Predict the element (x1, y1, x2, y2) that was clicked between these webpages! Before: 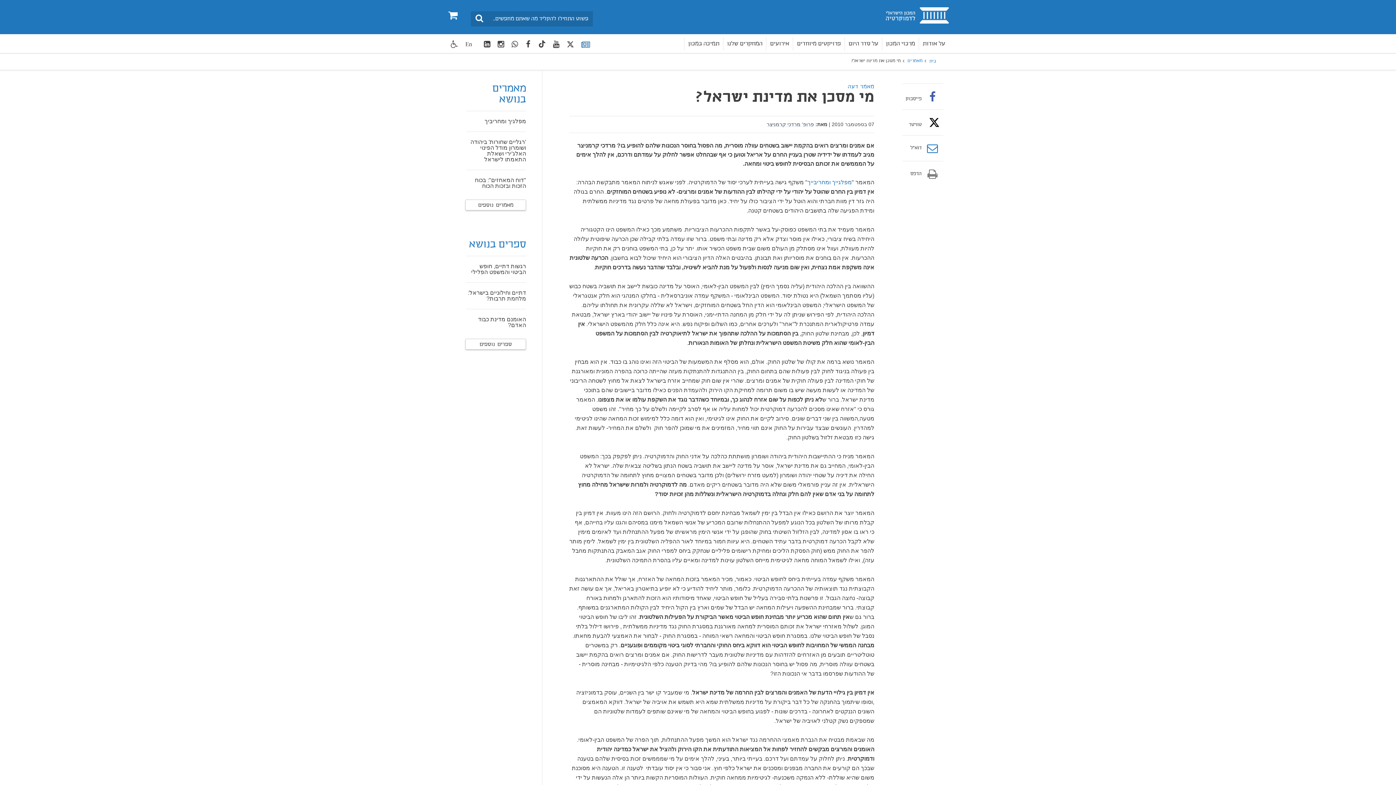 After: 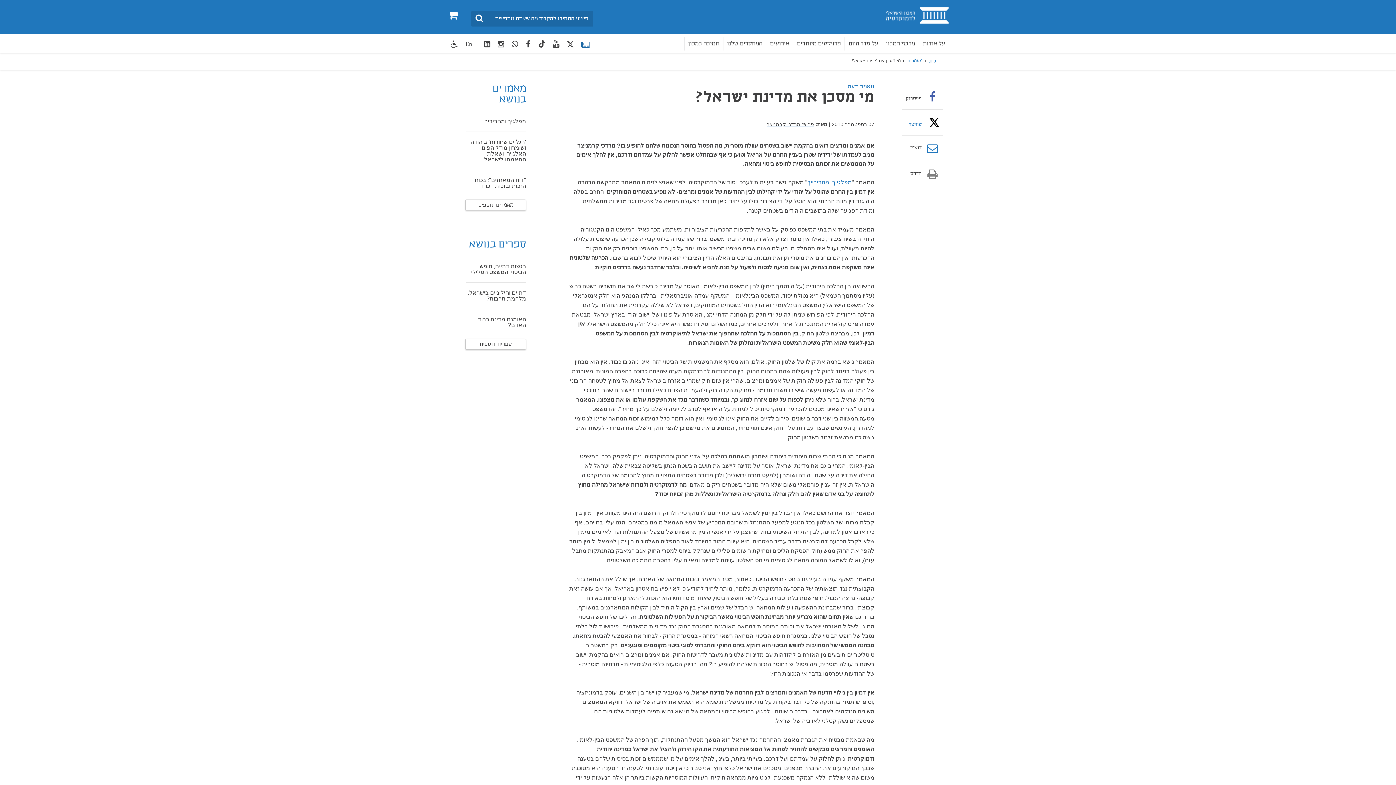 Action: bbox: (902, 117, 943, 127) label: 
טוויטר